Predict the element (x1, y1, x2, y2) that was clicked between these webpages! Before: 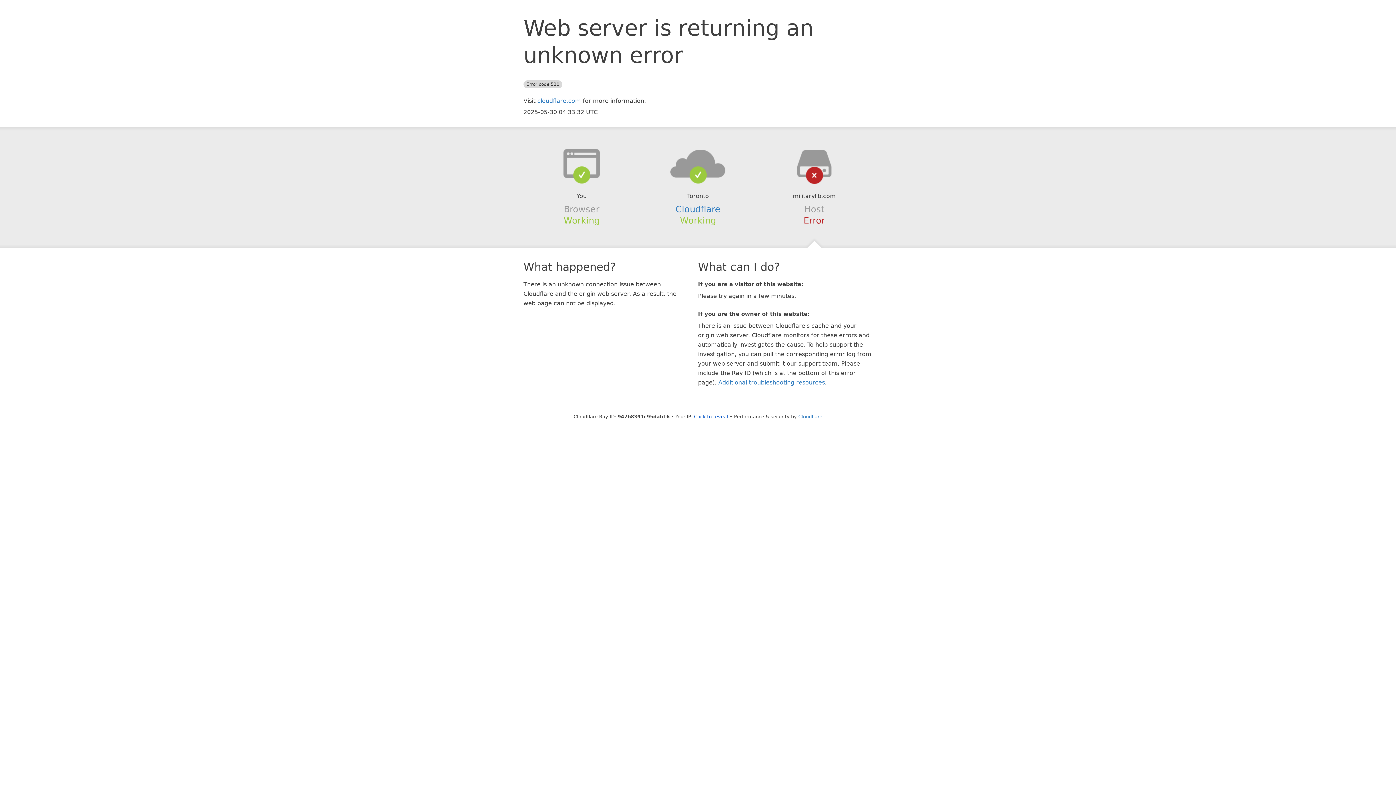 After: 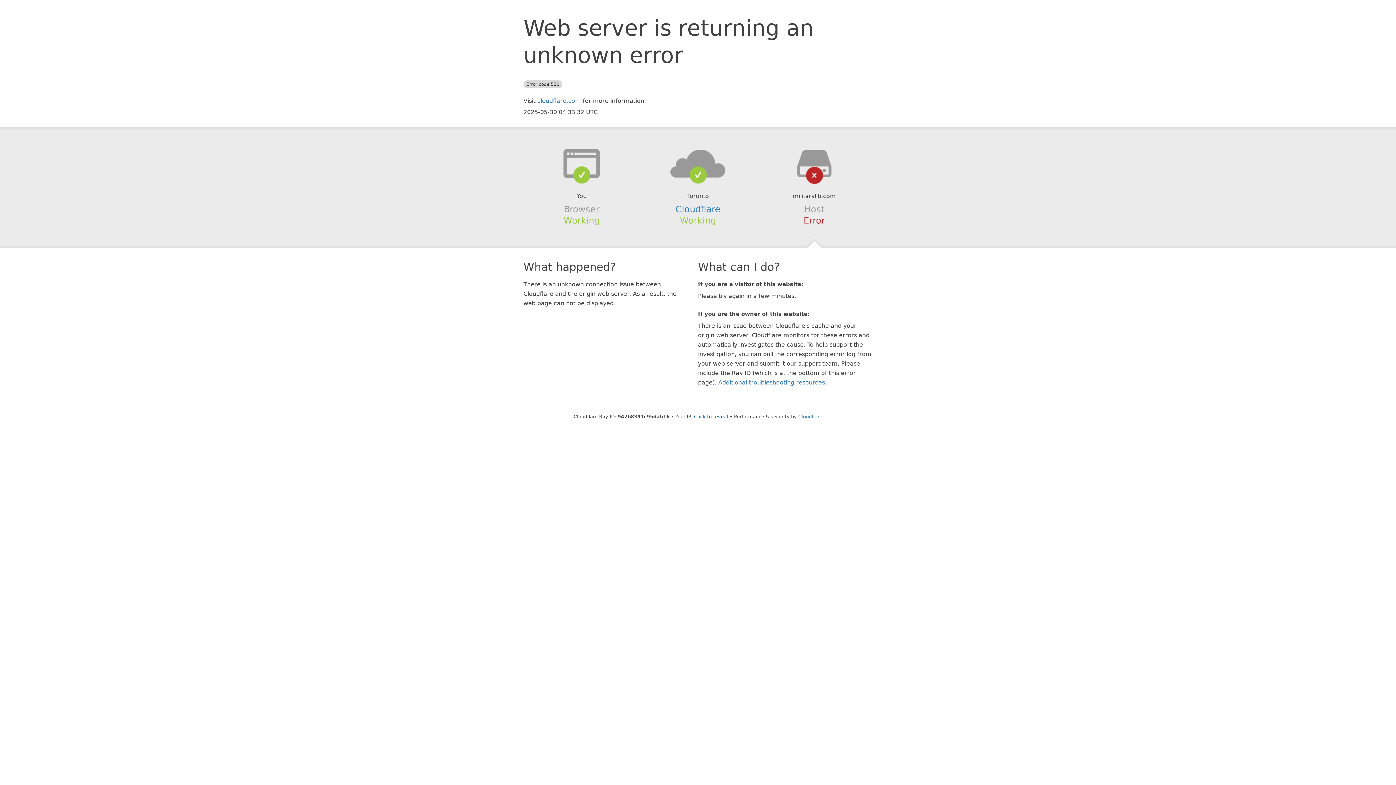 Action: bbox: (639, 148, 756, 178)